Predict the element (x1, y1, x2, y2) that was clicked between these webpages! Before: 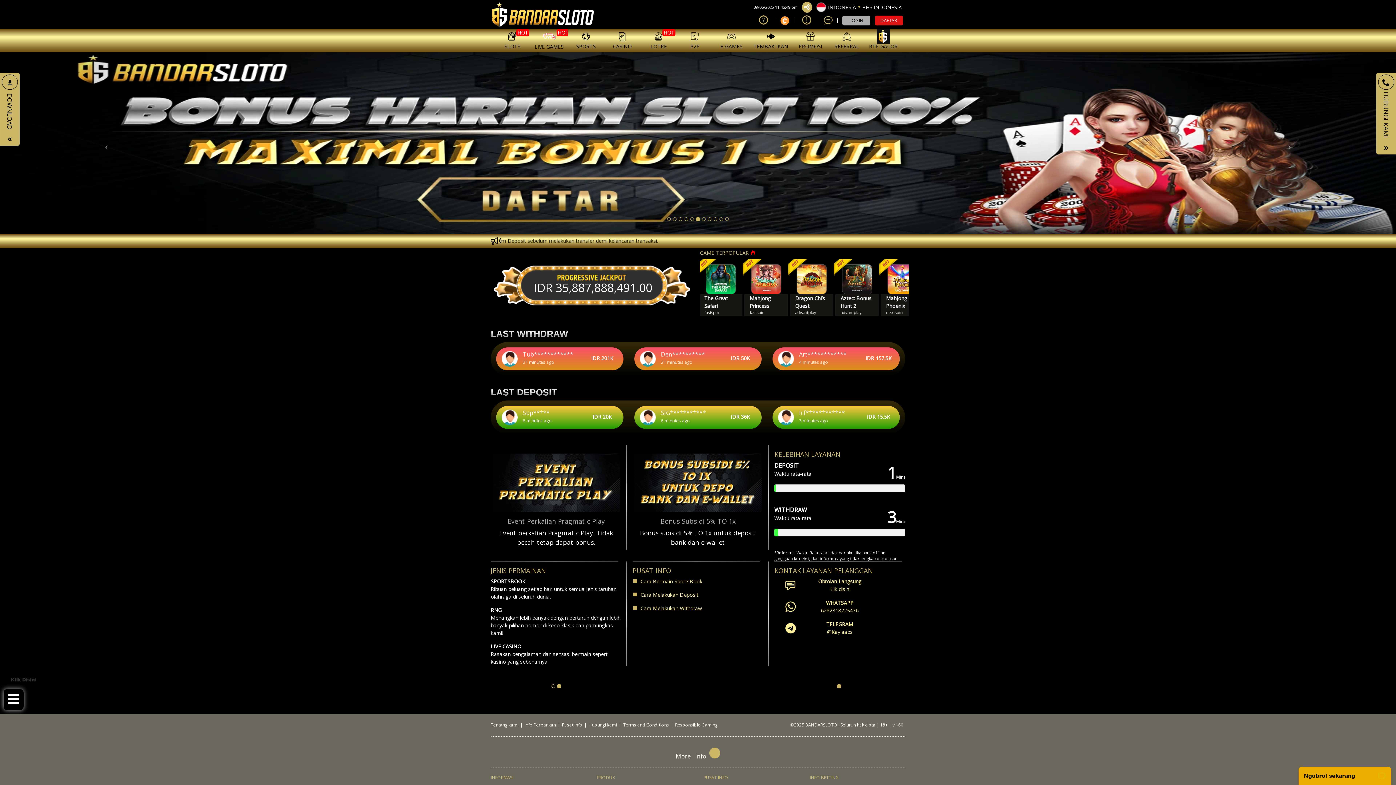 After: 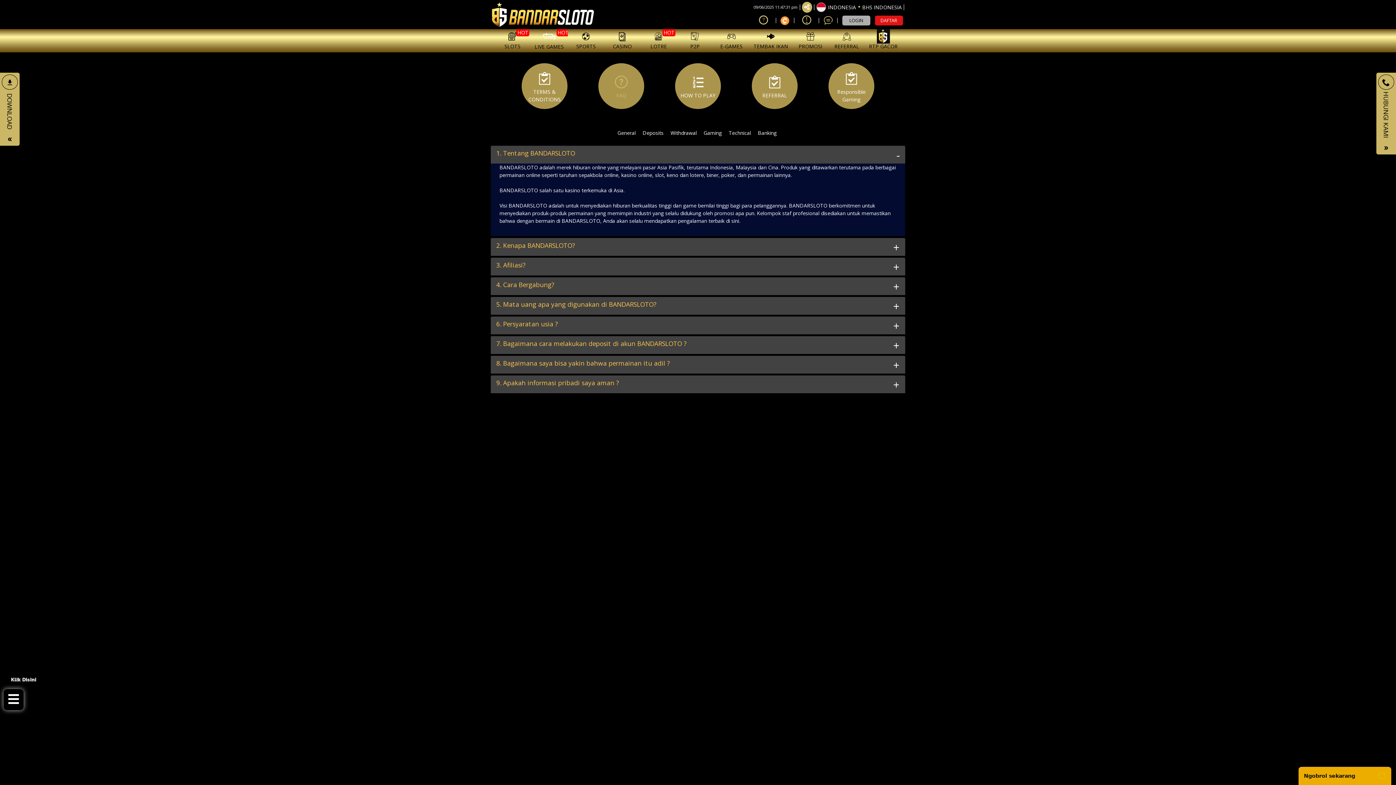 Action: label: Tentang kami bbox: (490, 722, 518, 728)